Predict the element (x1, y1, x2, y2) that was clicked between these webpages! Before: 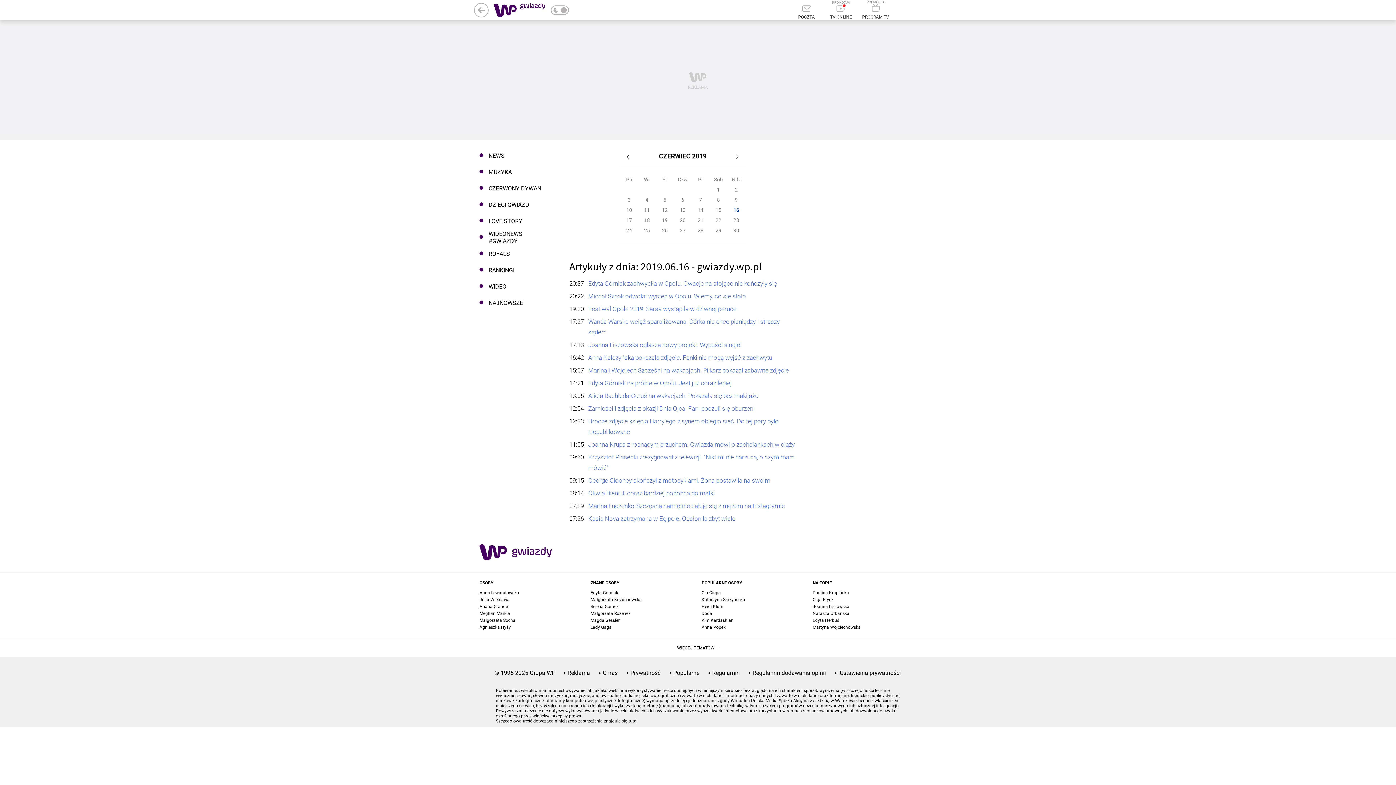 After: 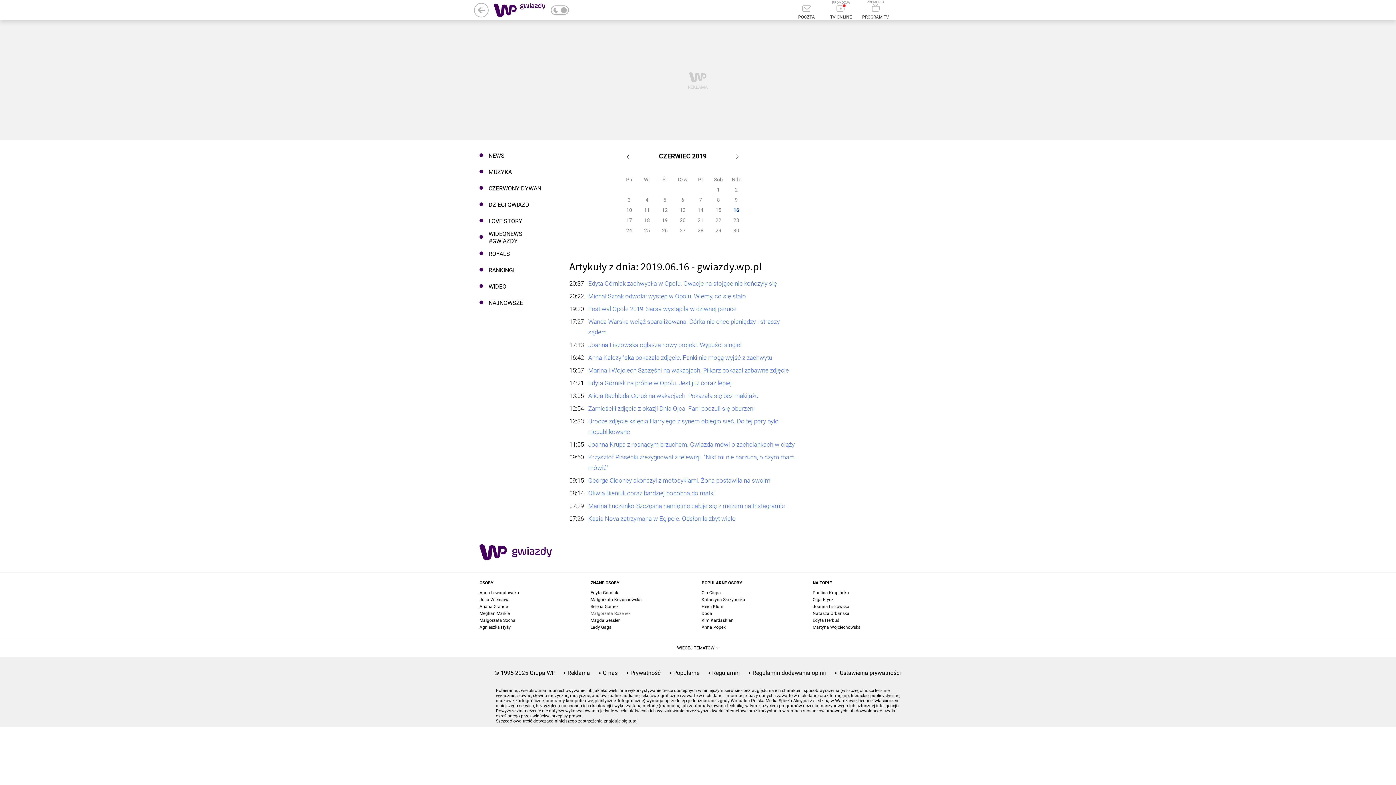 Action: bbox: (590, 611, 630, 616) label: Małgorzata Rozenek